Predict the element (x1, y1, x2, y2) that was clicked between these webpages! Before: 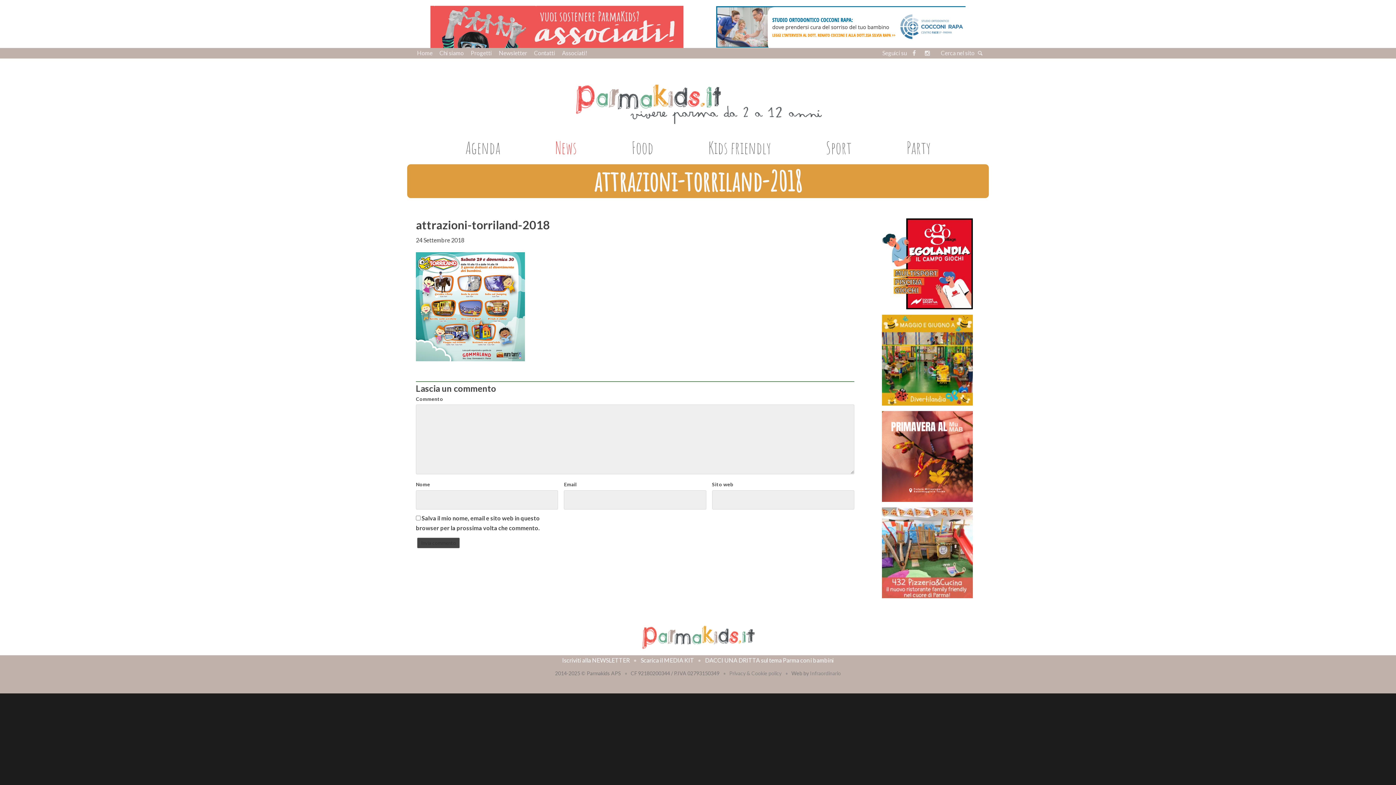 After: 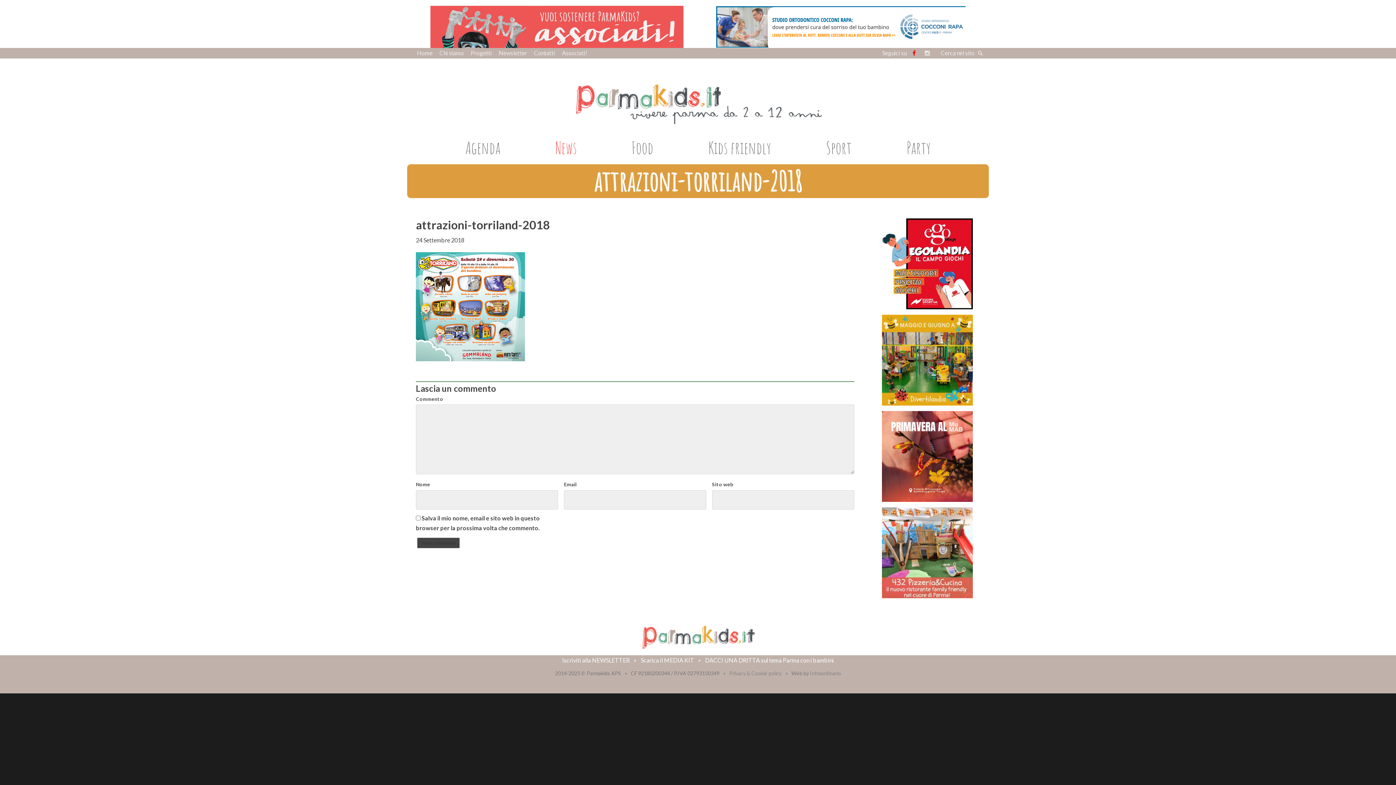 Action: bbox: (909, 49, 920, 56) label:  